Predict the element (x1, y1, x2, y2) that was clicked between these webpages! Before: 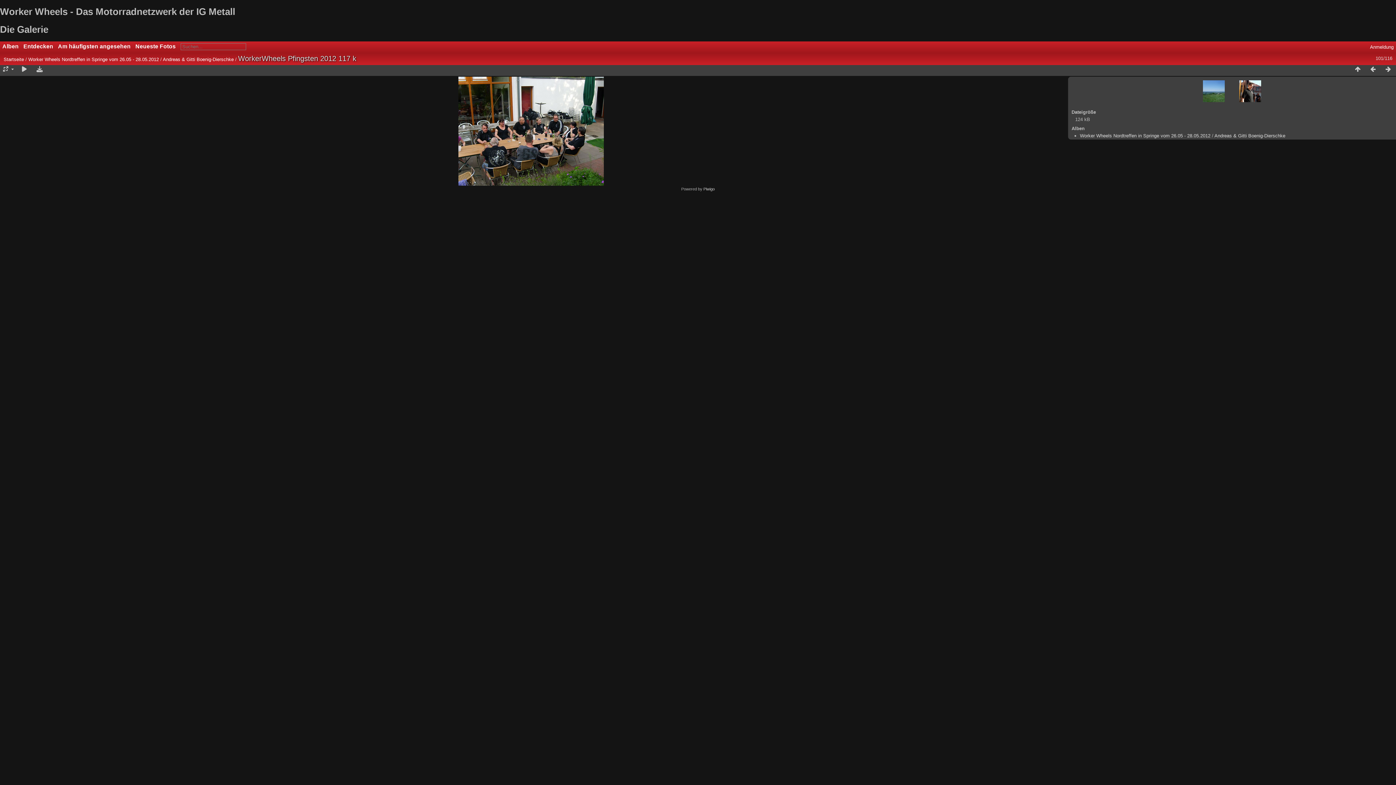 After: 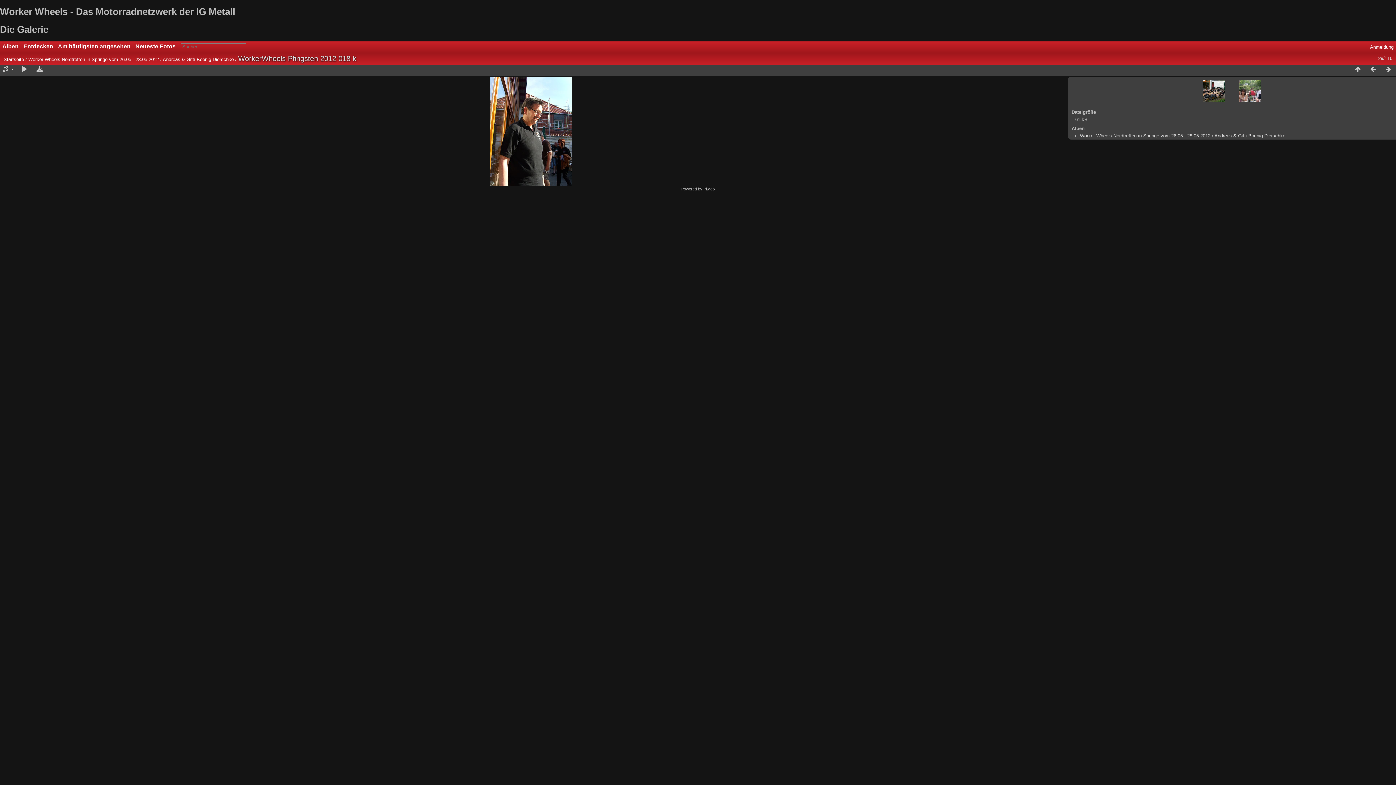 Action: bbox: (1381, 65, 1396, 73)